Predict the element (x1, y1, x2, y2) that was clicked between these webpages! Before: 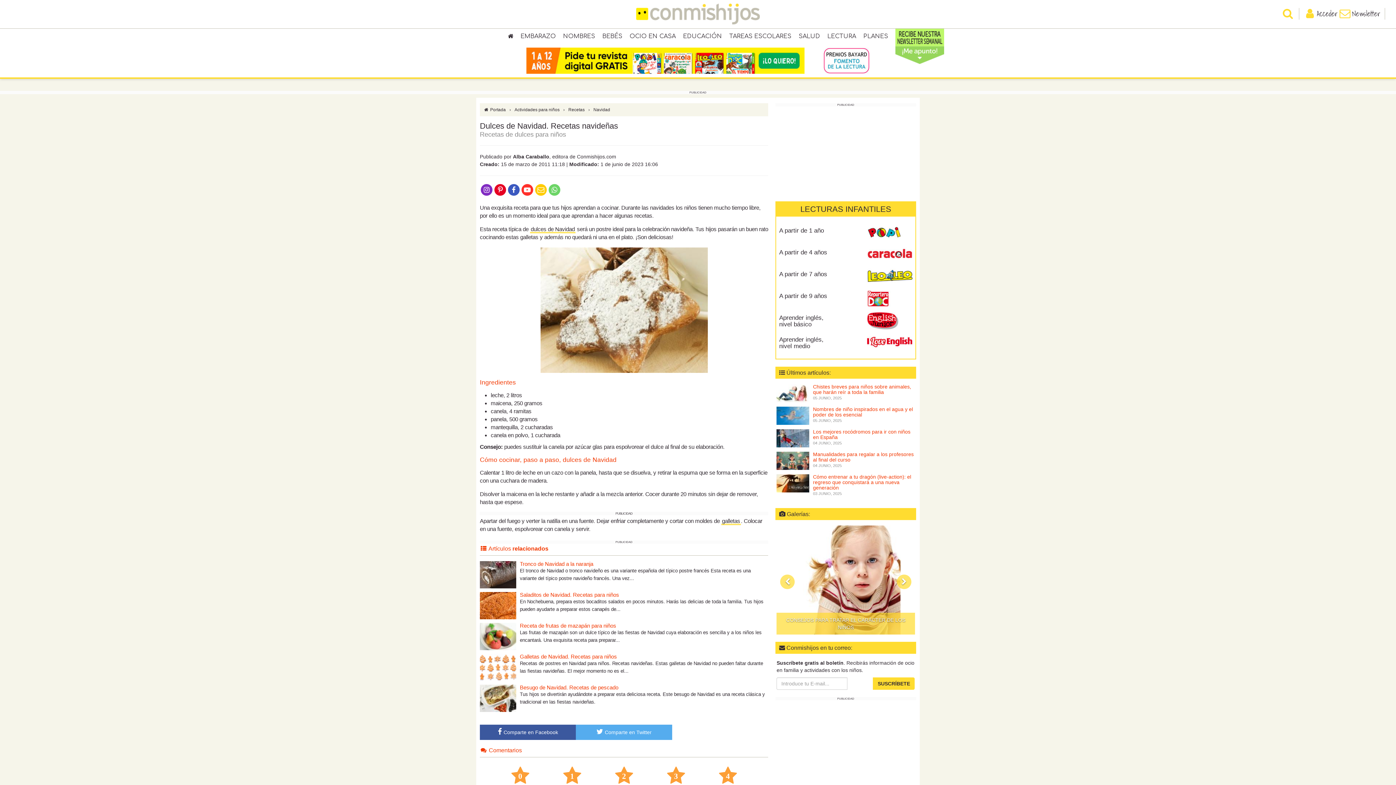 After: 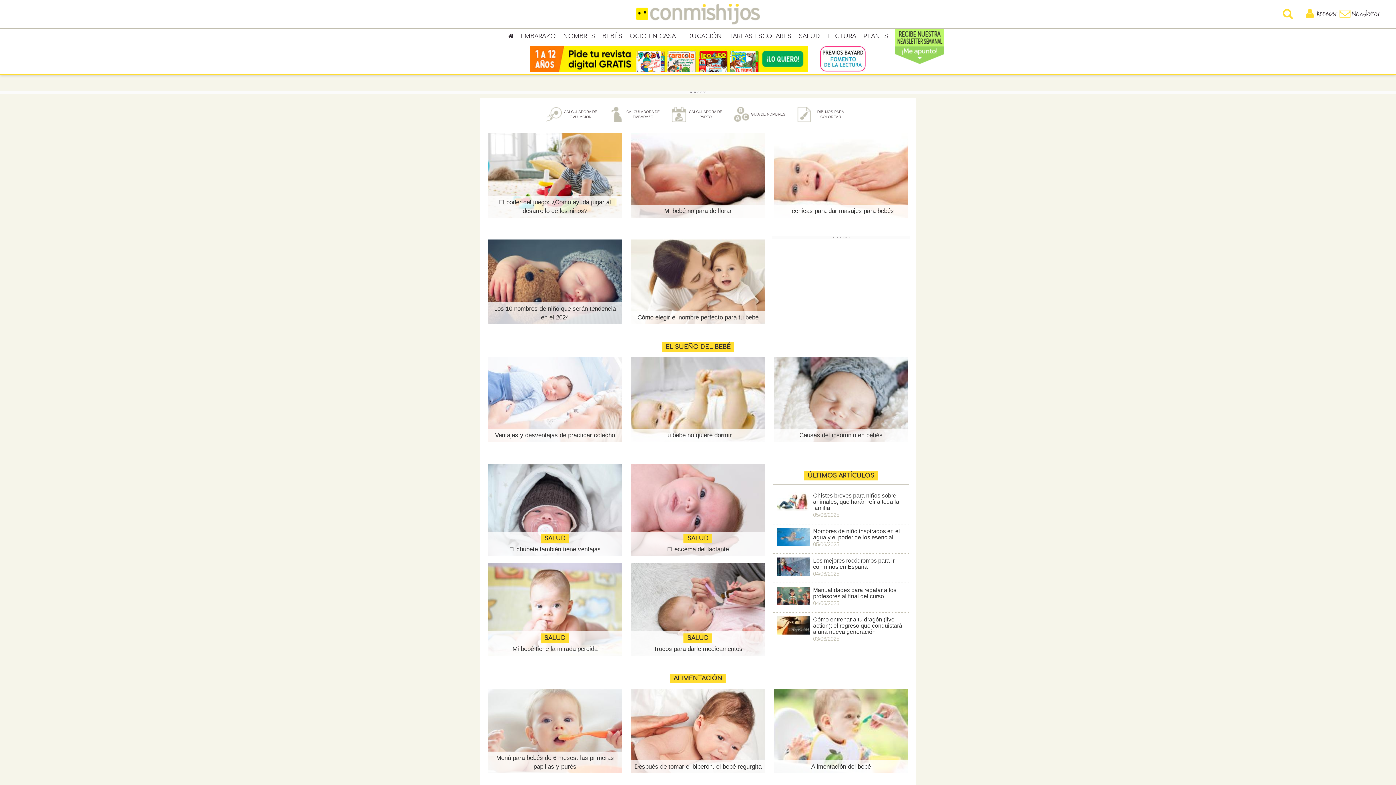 Action: bbox: (598, 30, 626, 42) label: BEBÉS